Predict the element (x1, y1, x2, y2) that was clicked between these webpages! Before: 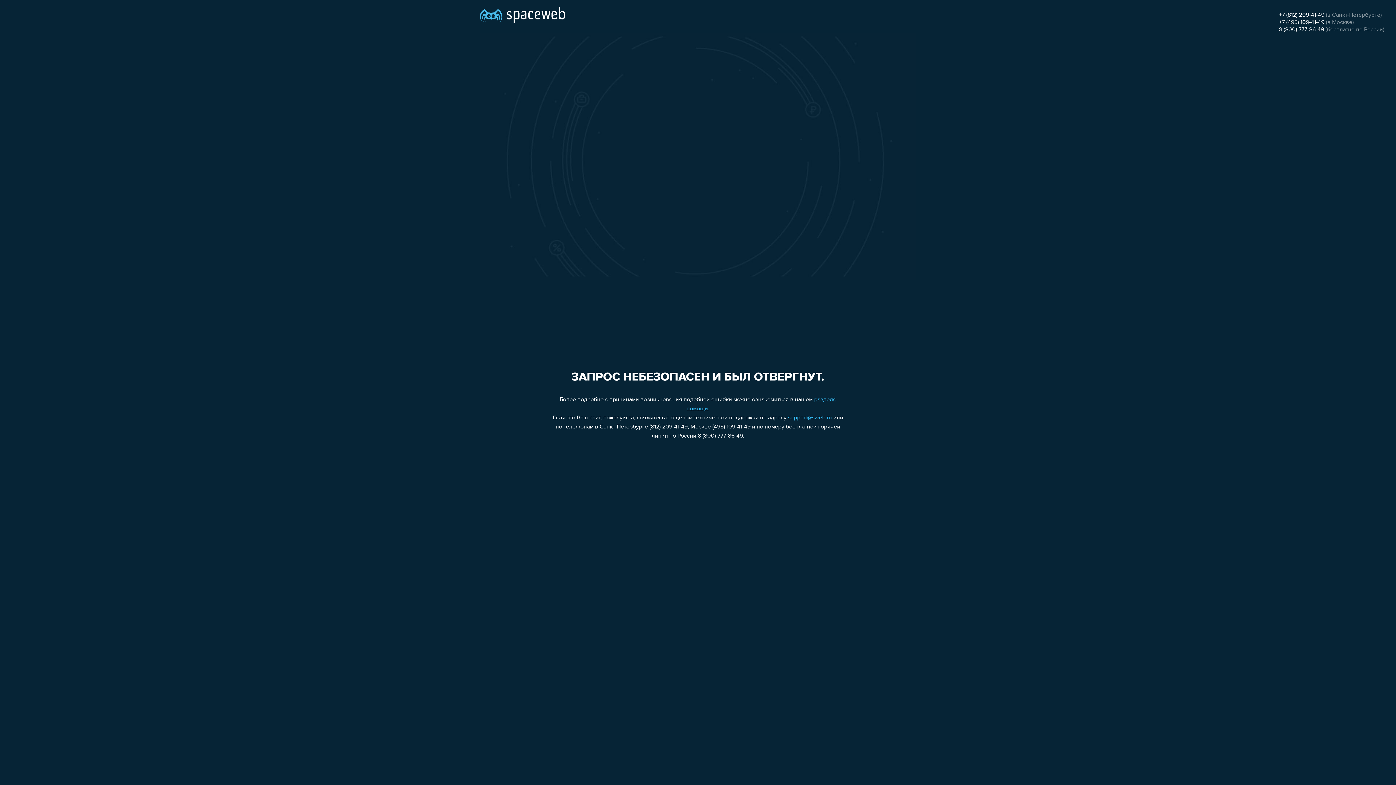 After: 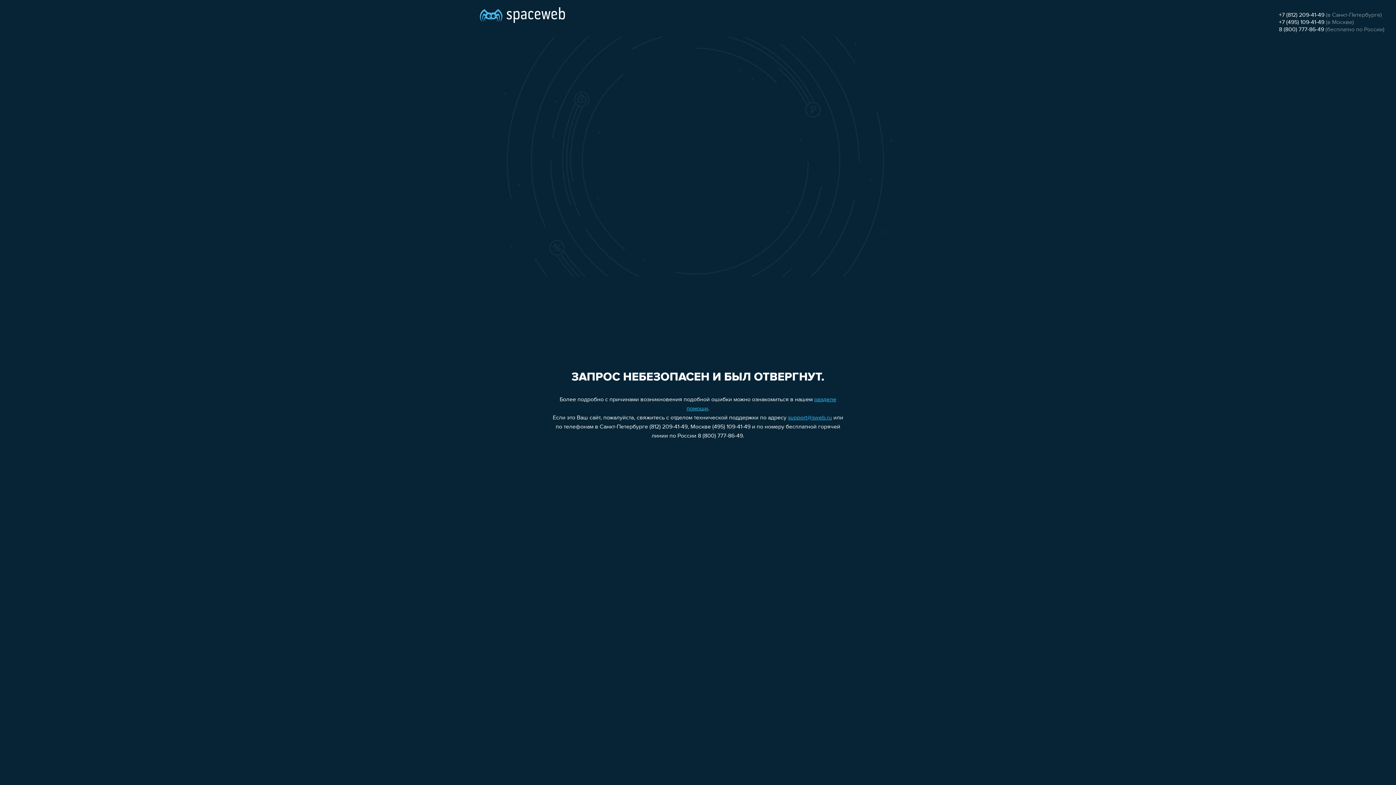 Action: bbox: (1279, 26, 1324, 32) label: 8 (800) 777-86-49